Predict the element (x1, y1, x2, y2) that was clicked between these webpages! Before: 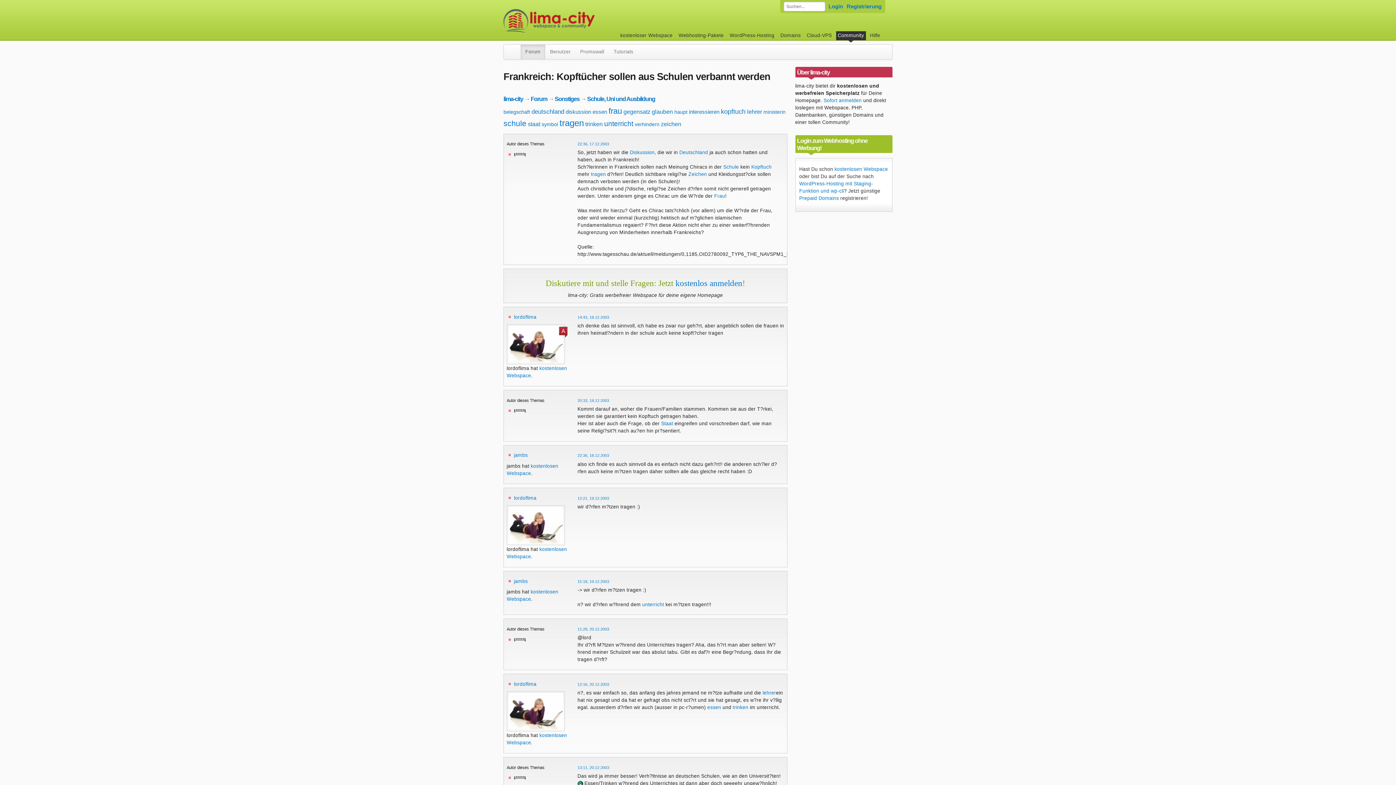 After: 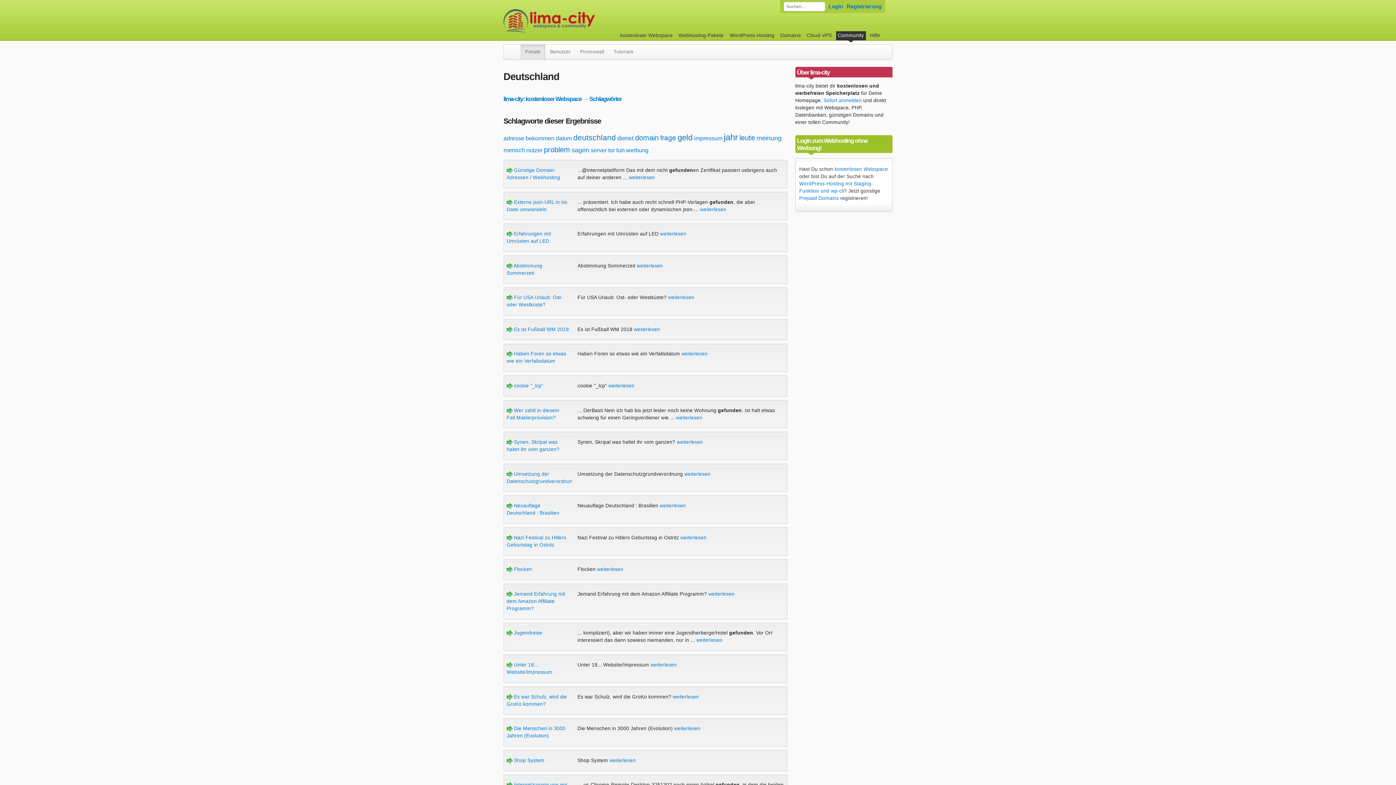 Action: bbox: (531, 108, 564, 115) label: deutschland